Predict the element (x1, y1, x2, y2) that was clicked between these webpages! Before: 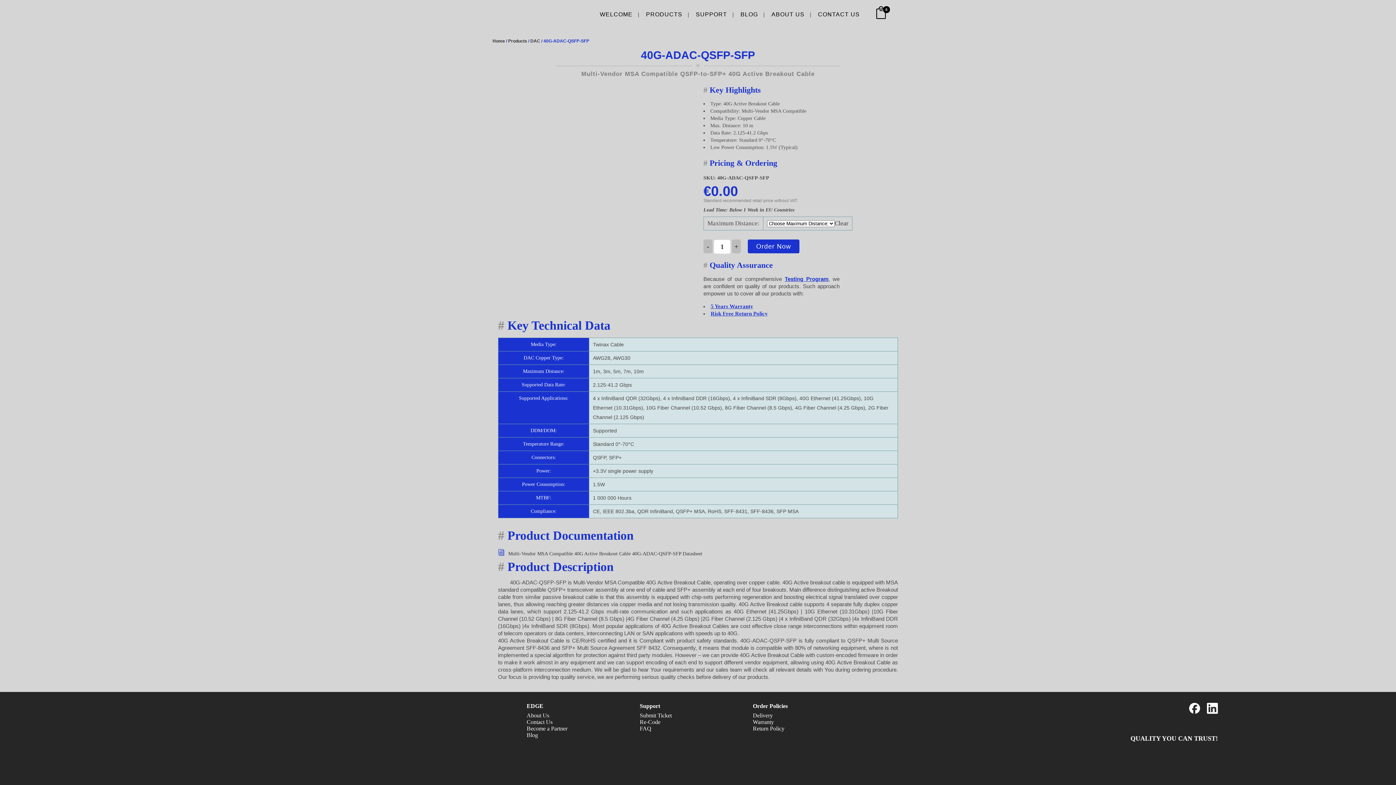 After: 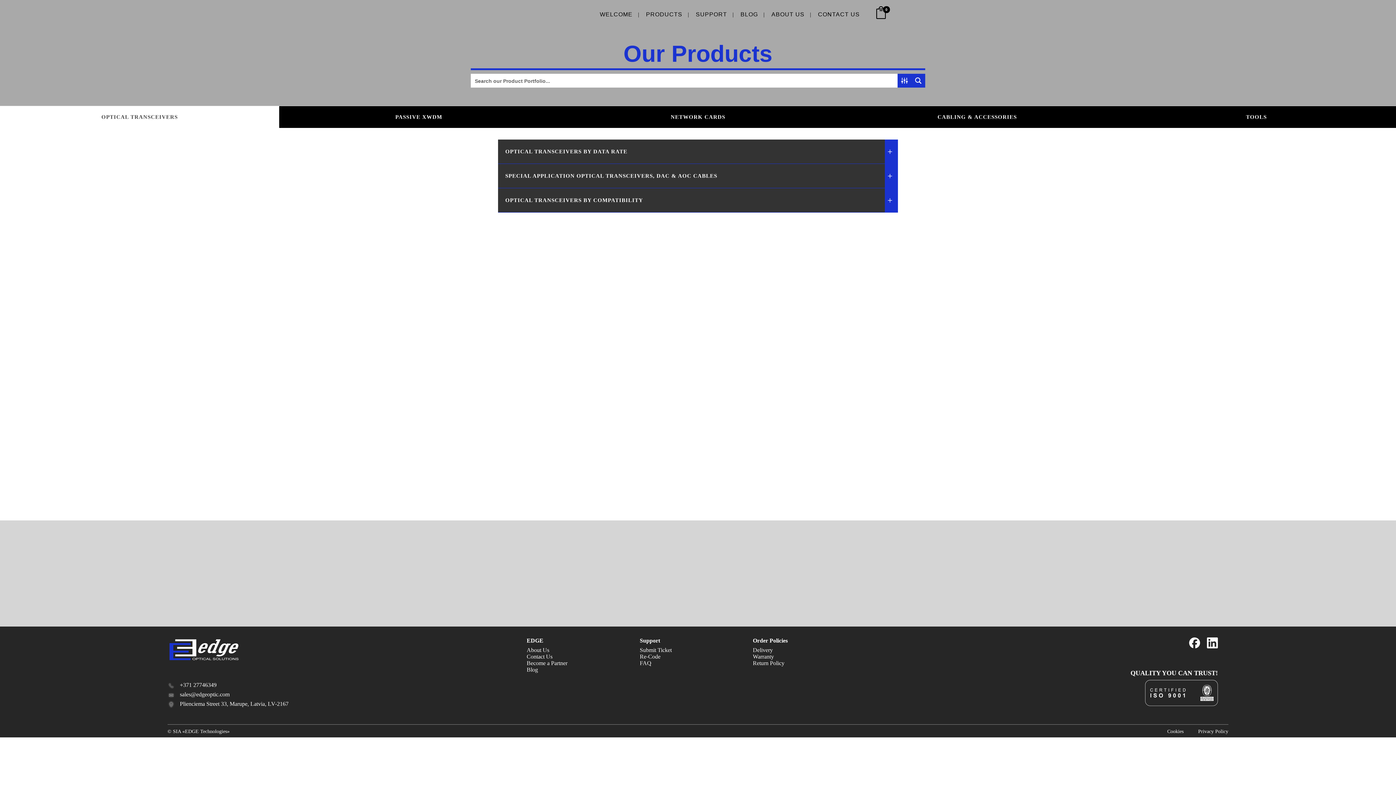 Action: label: PRODUCTS bbox: (640, 0, 688, 29)